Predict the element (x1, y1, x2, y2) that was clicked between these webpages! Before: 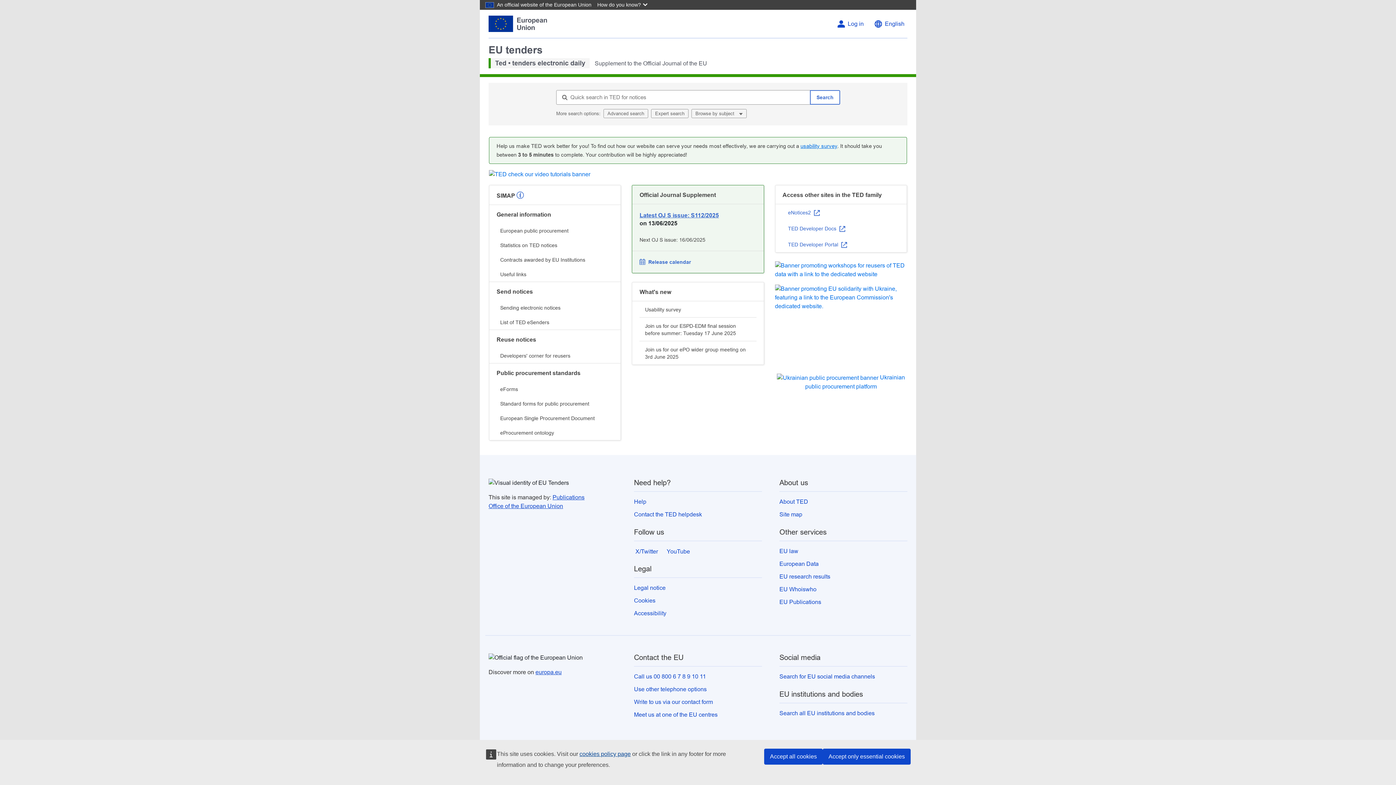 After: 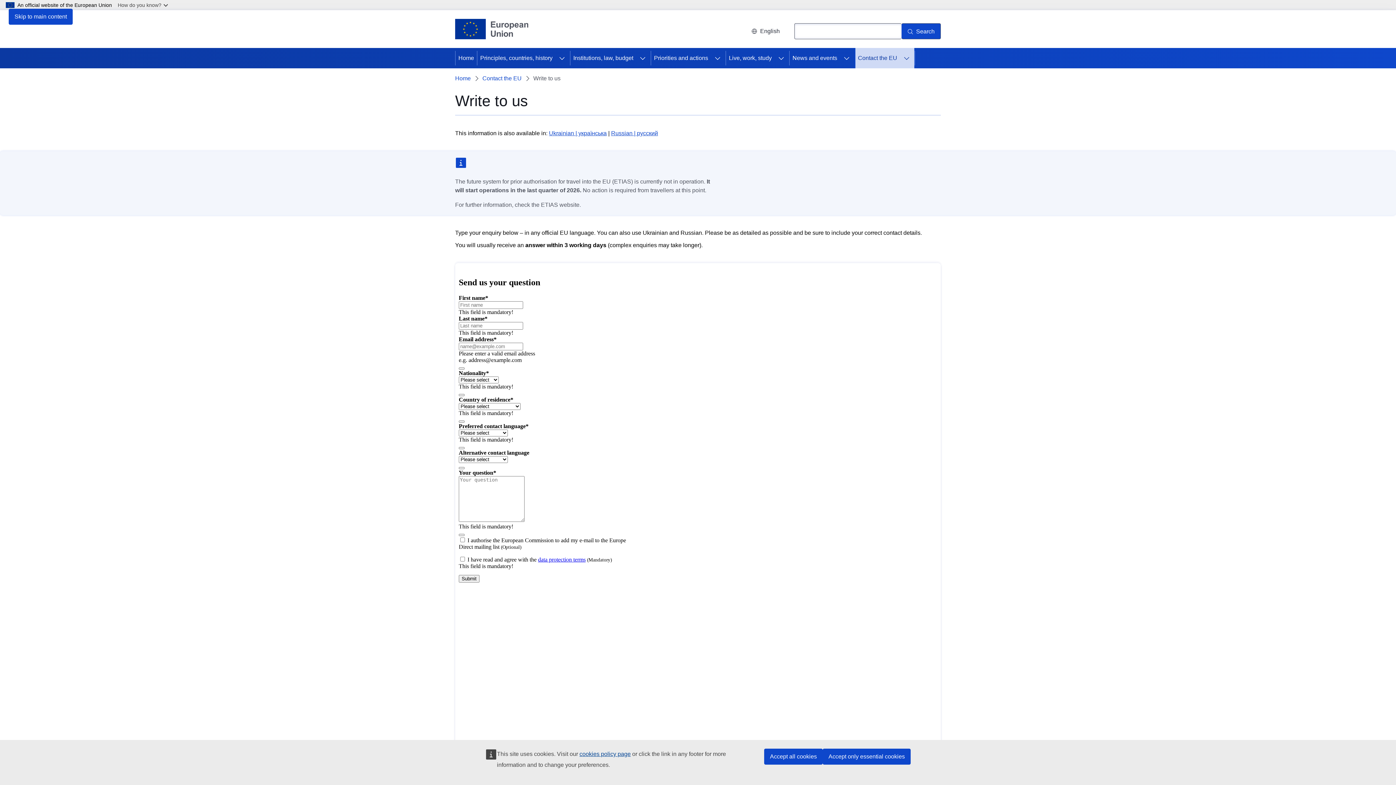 Action: label: Write to us via our contact form bbox: (634, 699, 713, 705)